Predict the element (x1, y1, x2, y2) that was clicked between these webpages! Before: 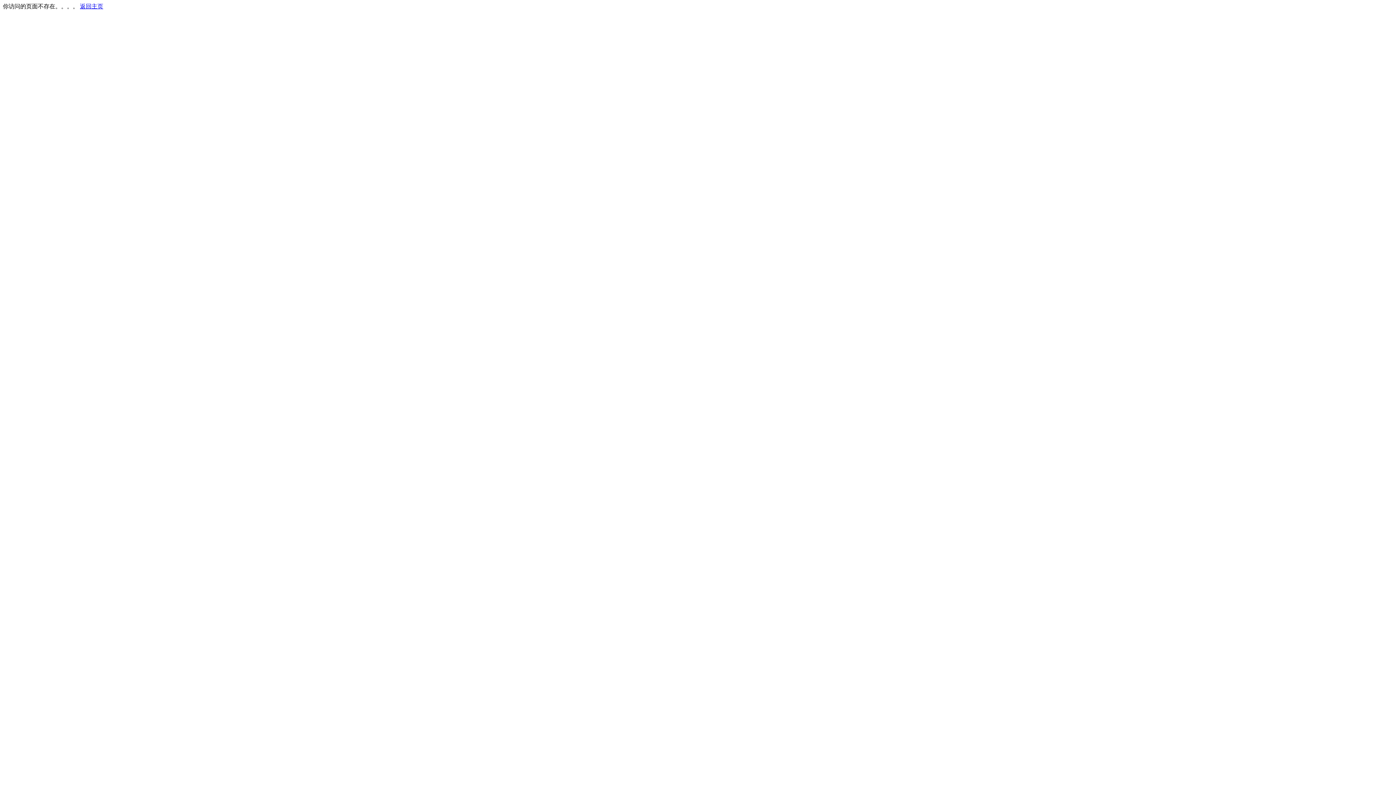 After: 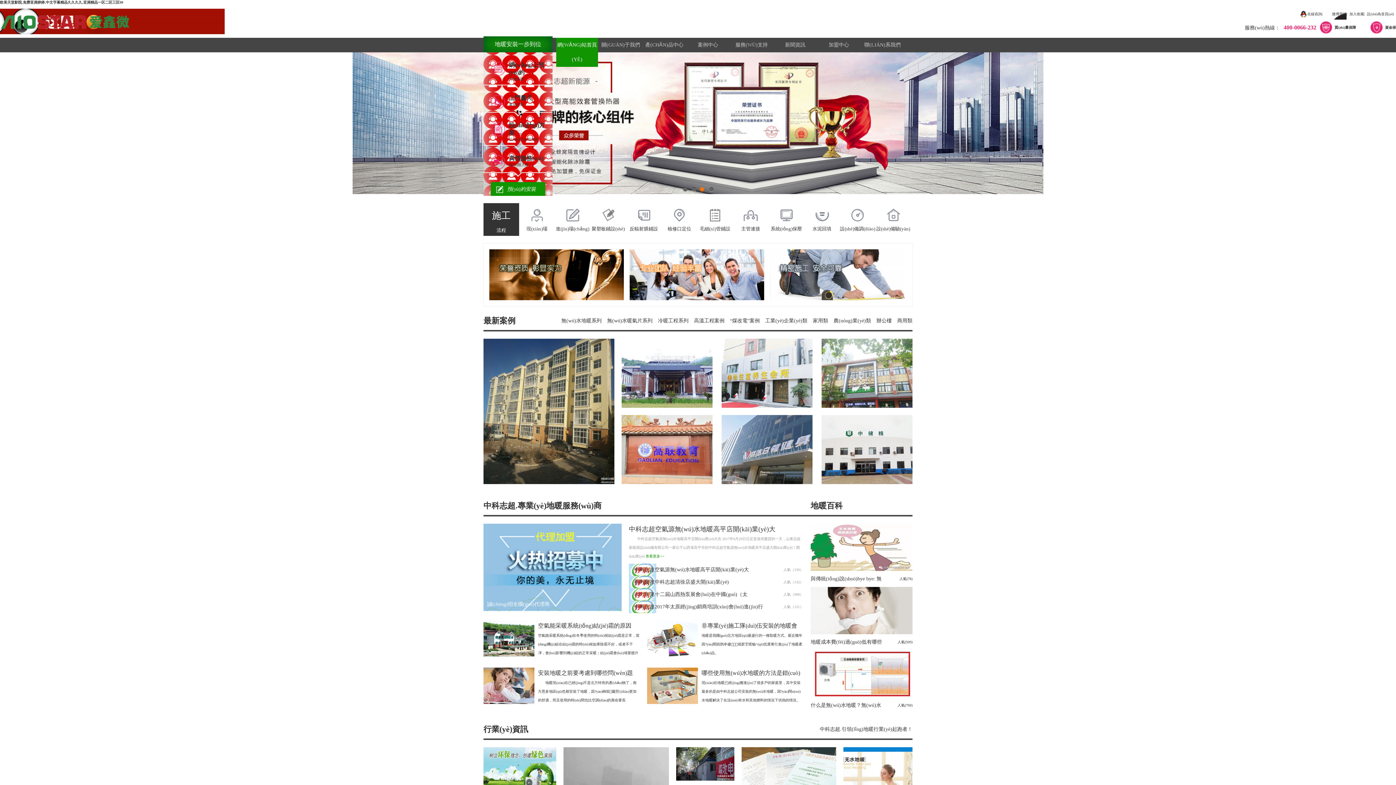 Action: label: 返回主页 bbox: (80, 3, 103, 9)